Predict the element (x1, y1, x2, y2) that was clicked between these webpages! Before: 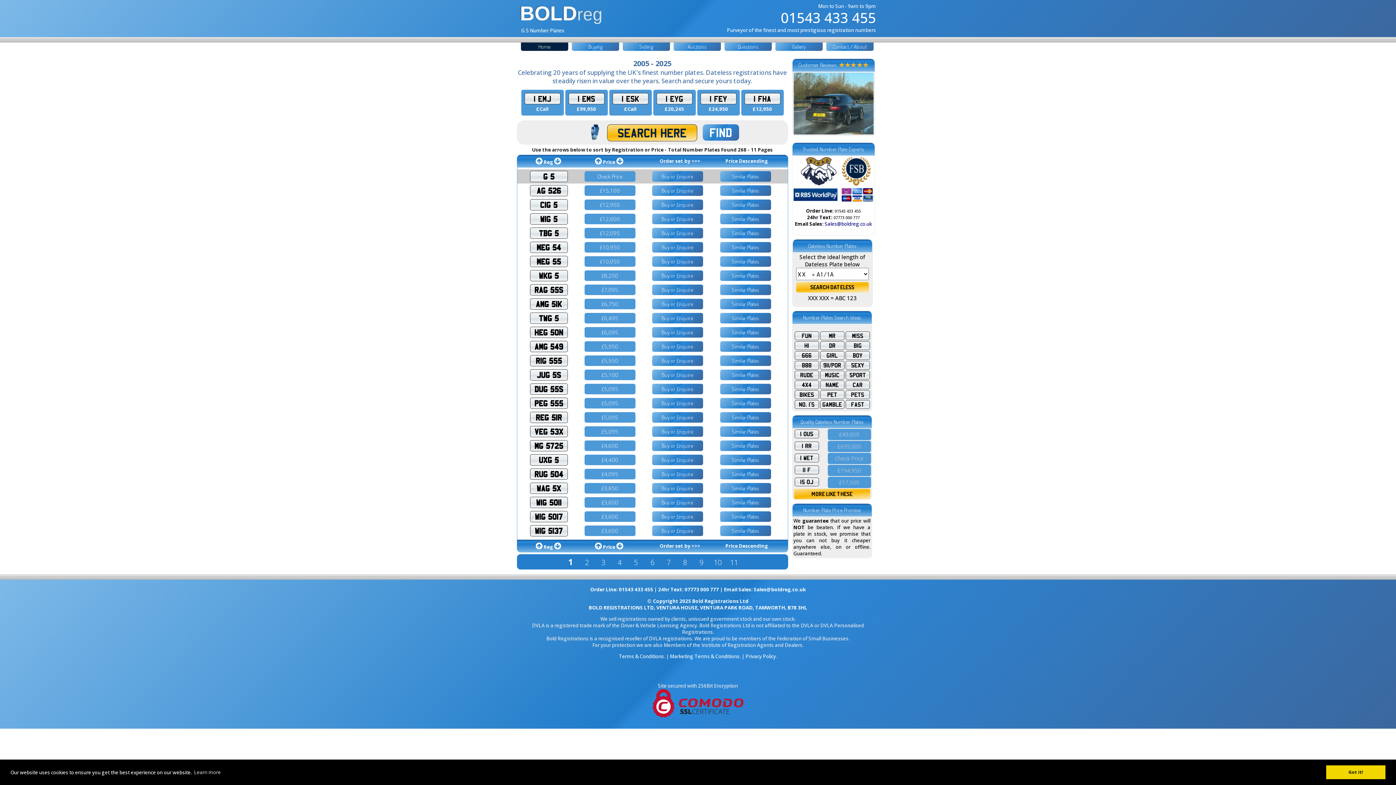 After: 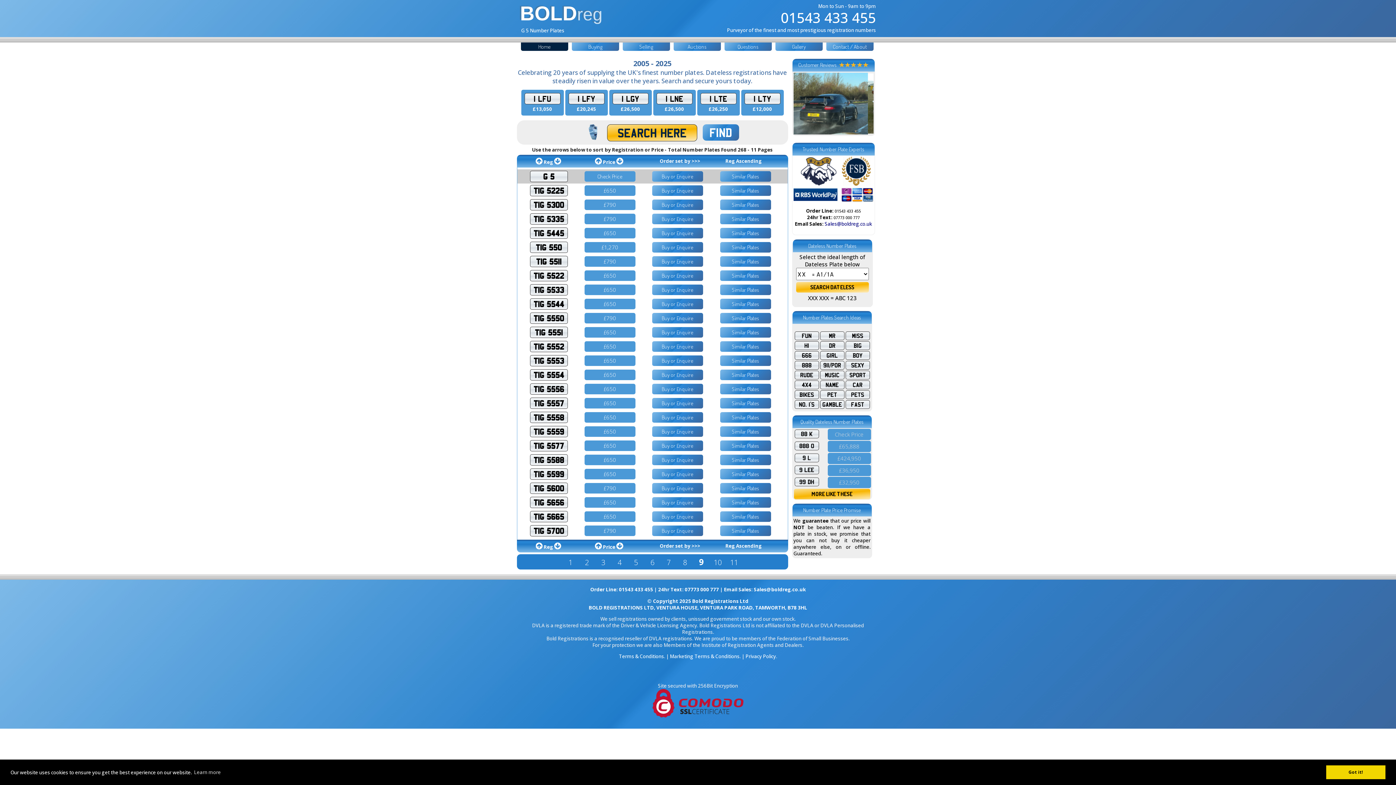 Action: label: 9 bbox: (694, 557, 709, 567)